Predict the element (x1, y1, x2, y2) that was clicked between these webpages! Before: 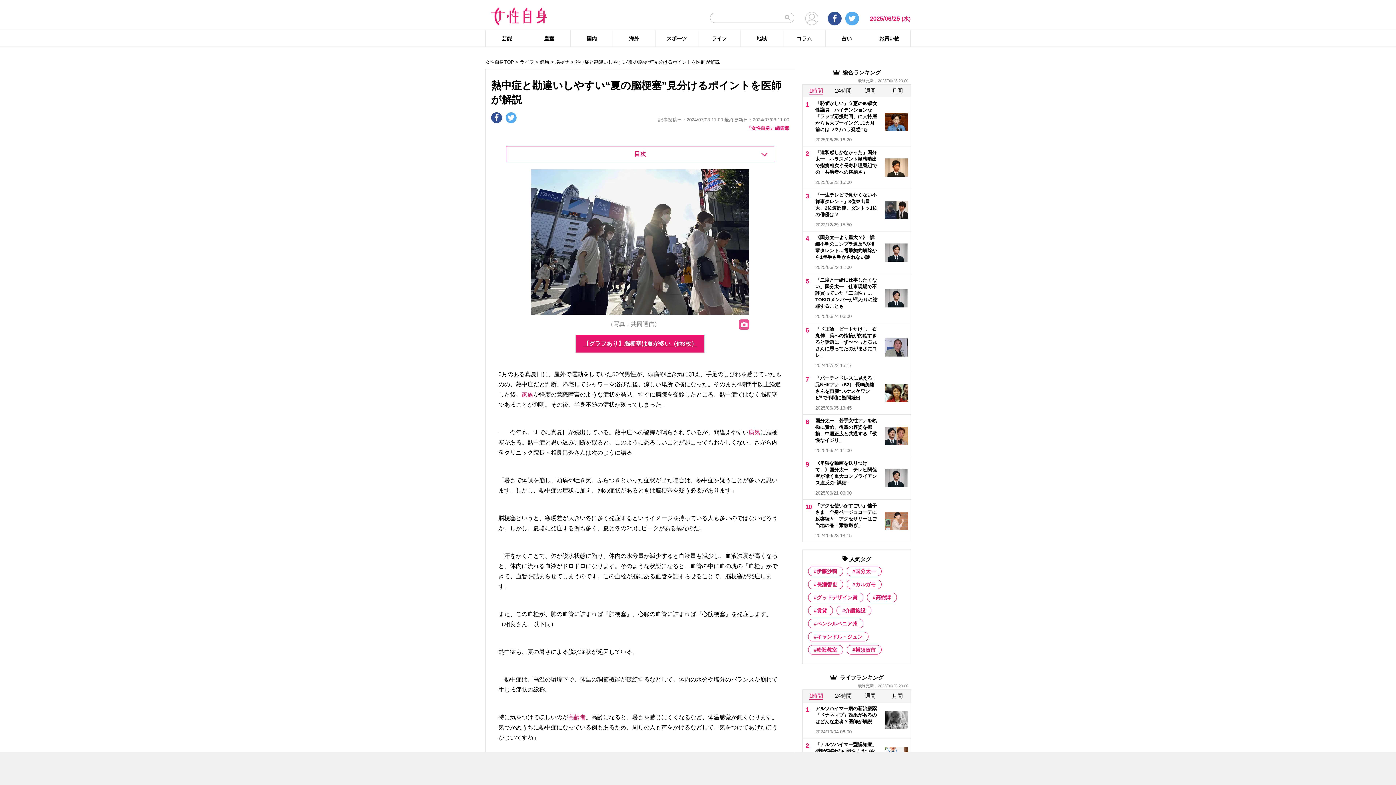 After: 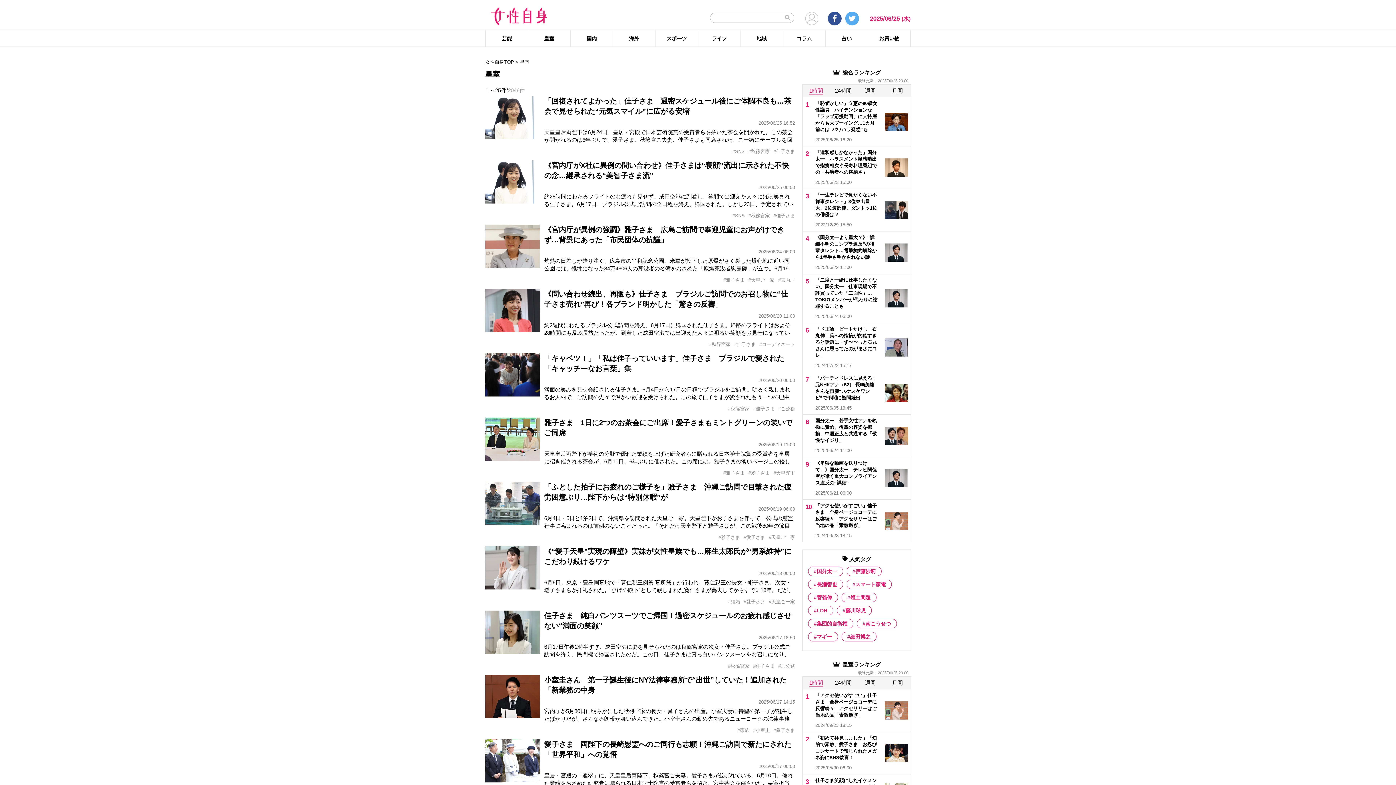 Action: bbox: (528, 30, 570, 46) label: 皇室